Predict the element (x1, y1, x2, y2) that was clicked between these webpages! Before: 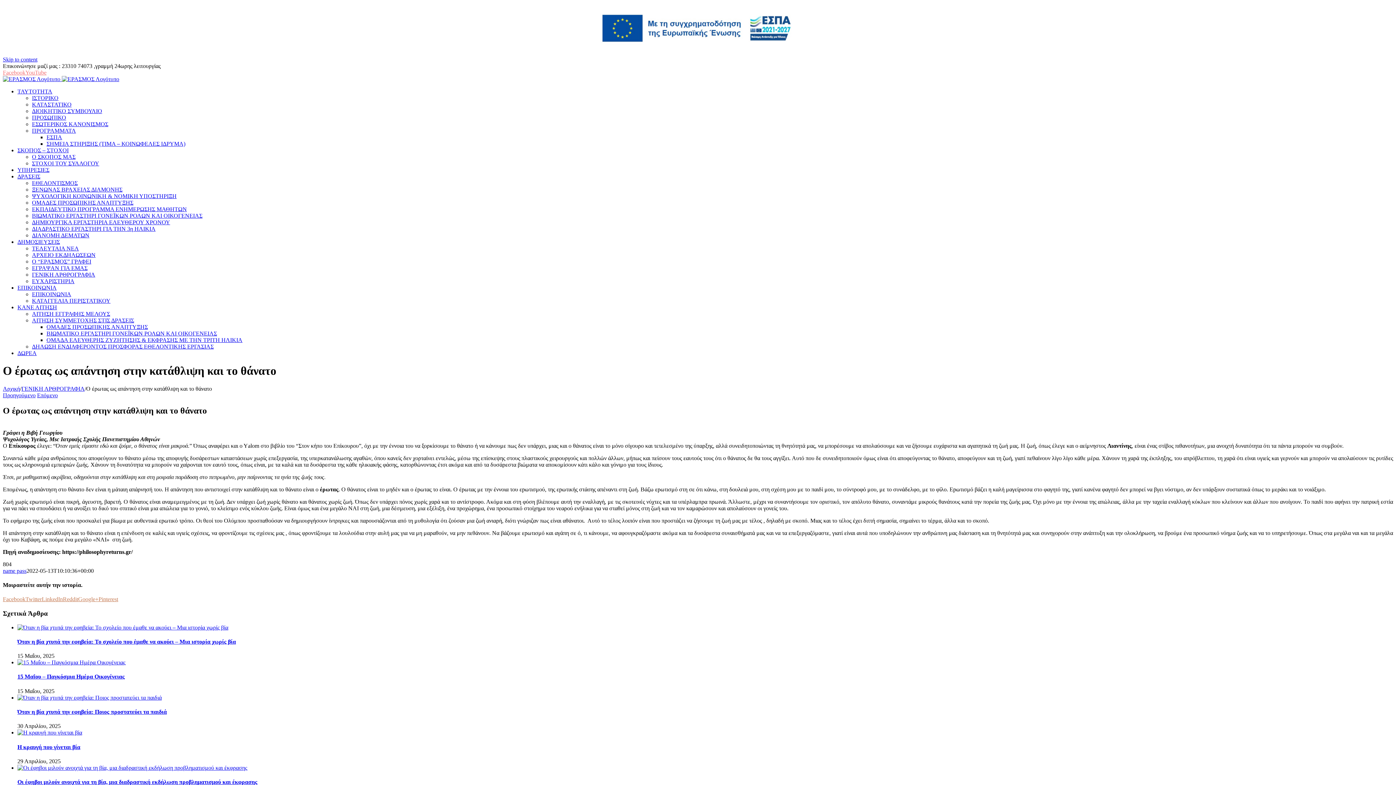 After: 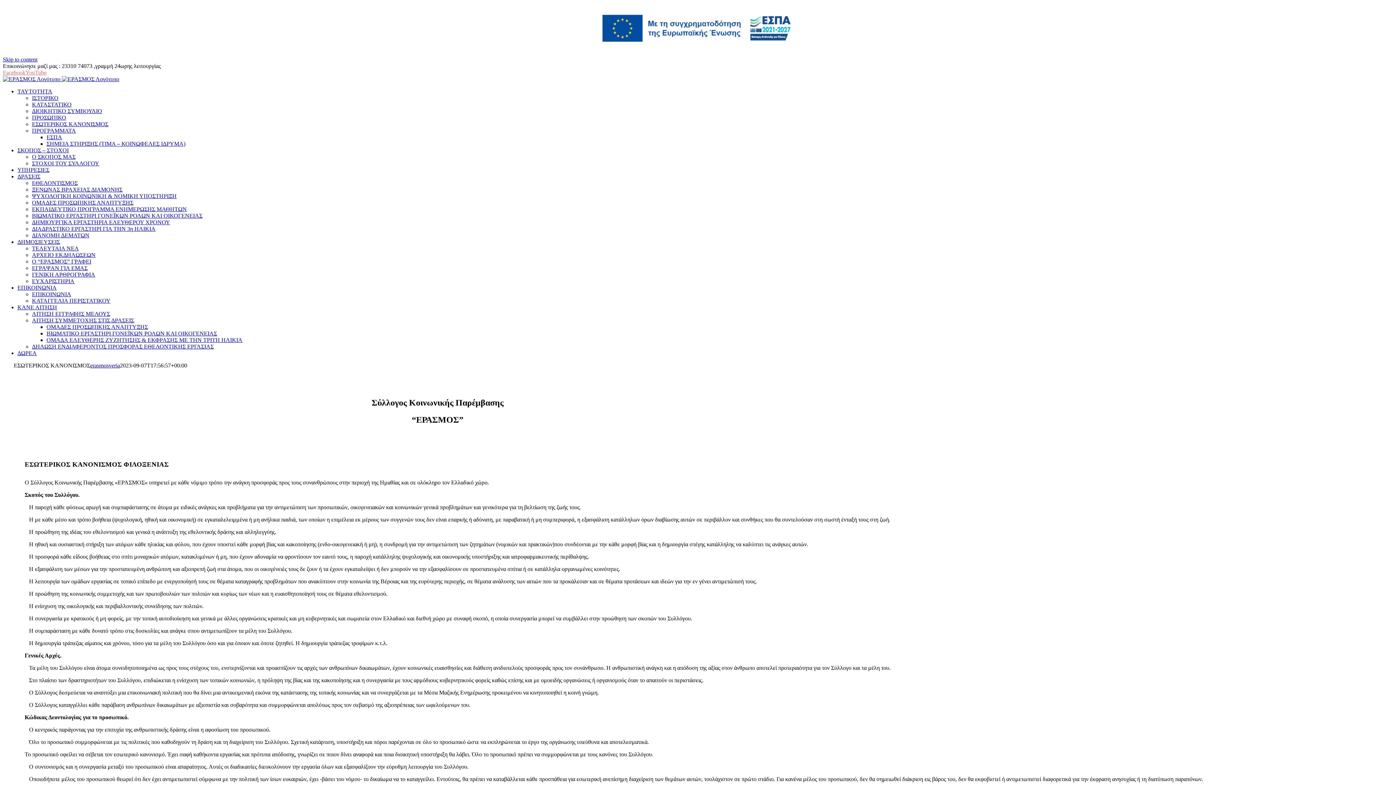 Action: label: ΕΣΩΤΕΡΙΚΟΣ ΚΑΝΟΝΙΣΜΟΣ bbox: (32, 121, 108, 127)